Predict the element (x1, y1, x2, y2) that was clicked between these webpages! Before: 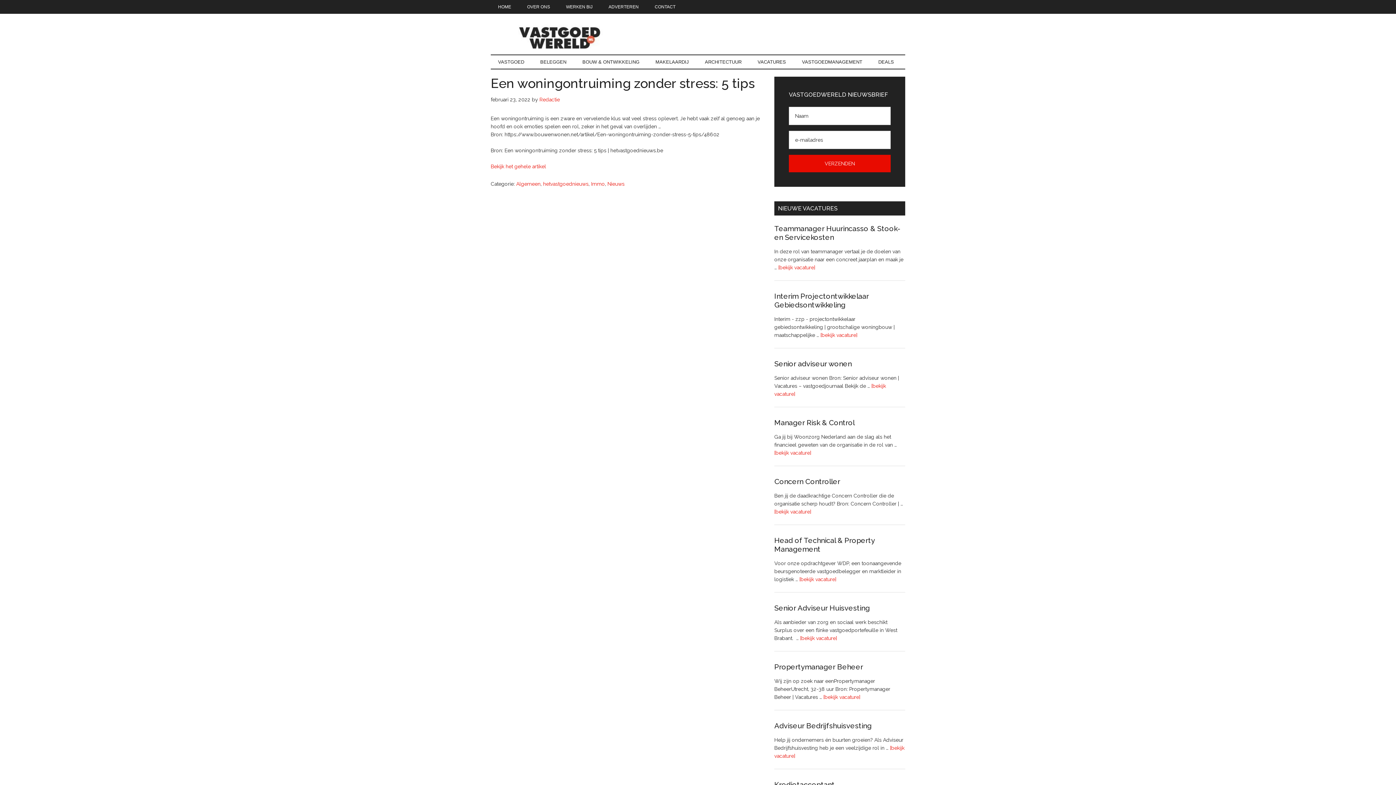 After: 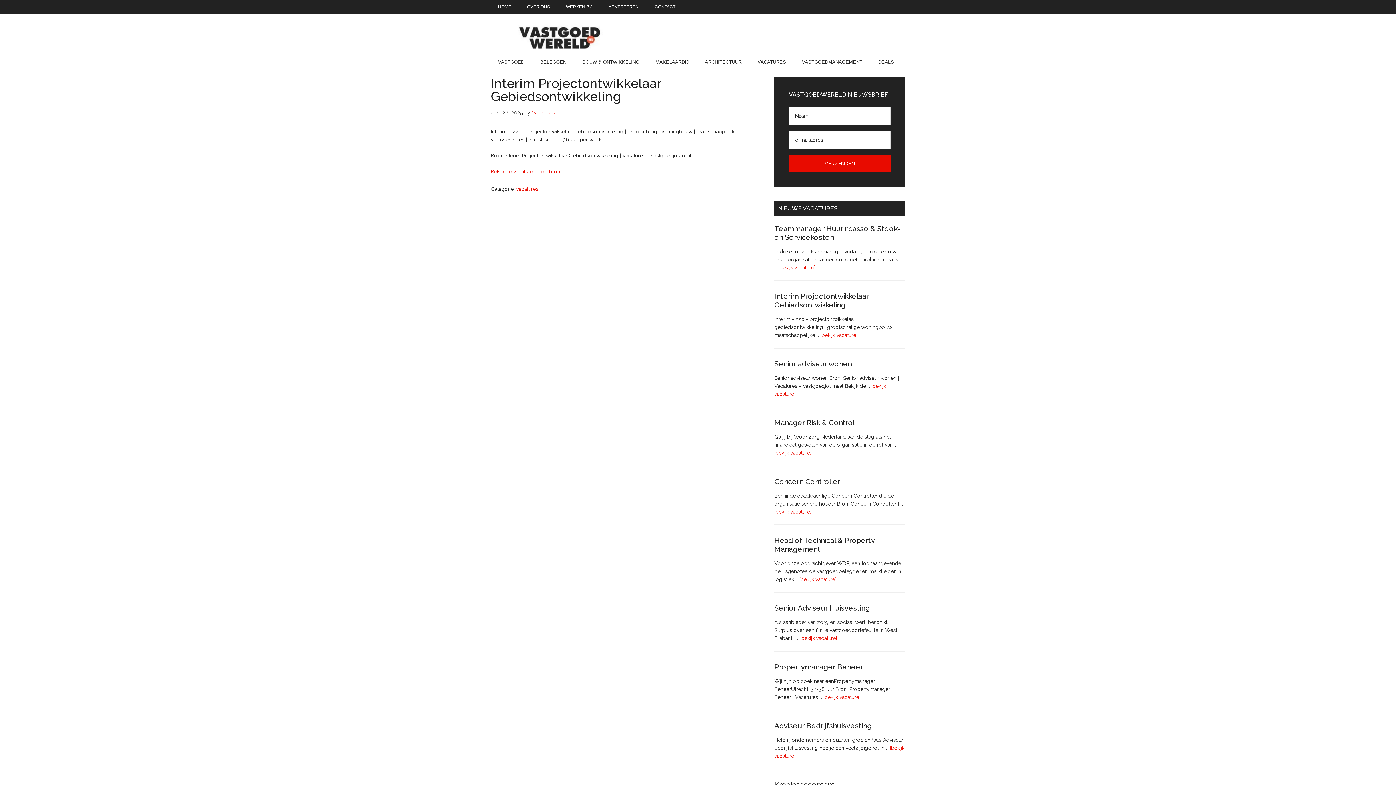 Action: bbox: (820, 332, 857, 338) label: [bekijk vacature]
overInterim Projectontwikkelaar Gebiedsontwikkeling